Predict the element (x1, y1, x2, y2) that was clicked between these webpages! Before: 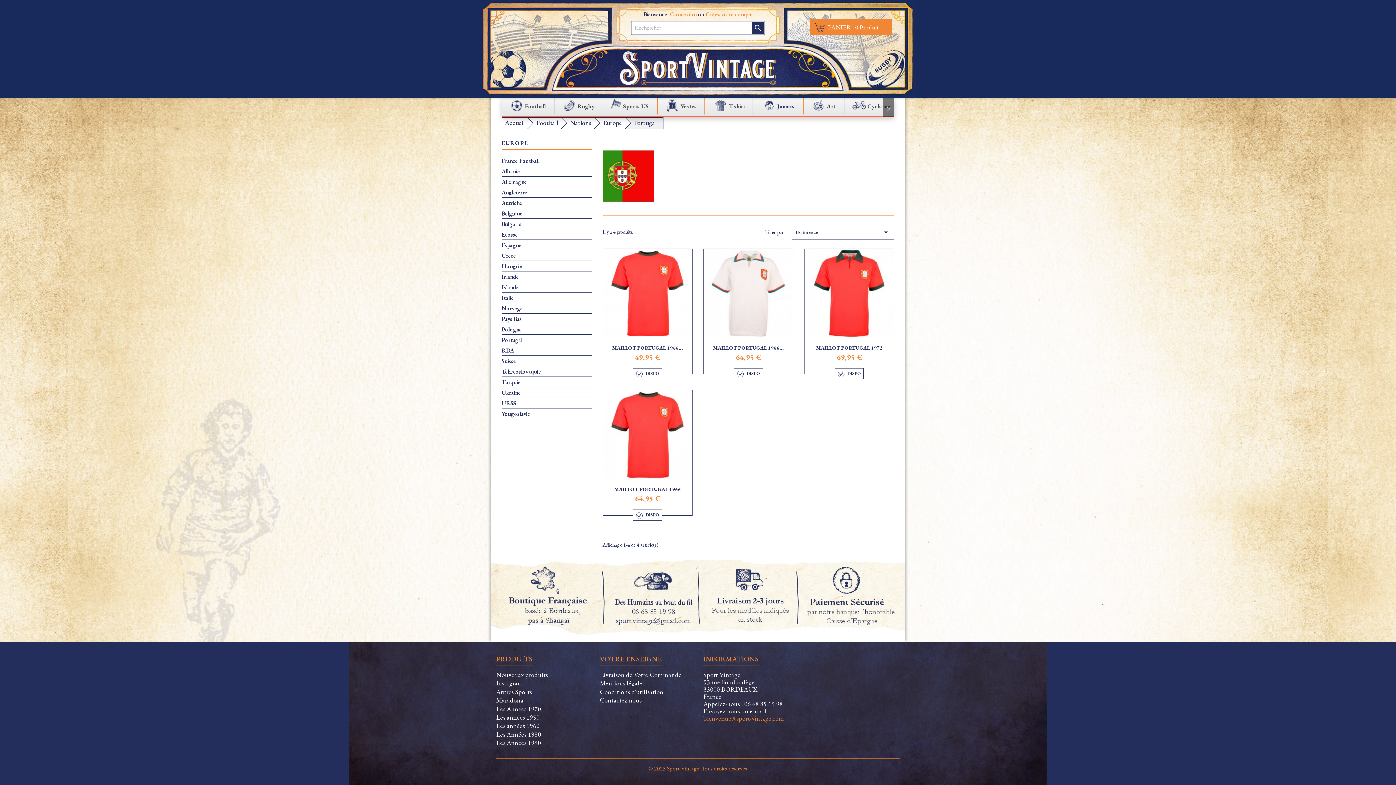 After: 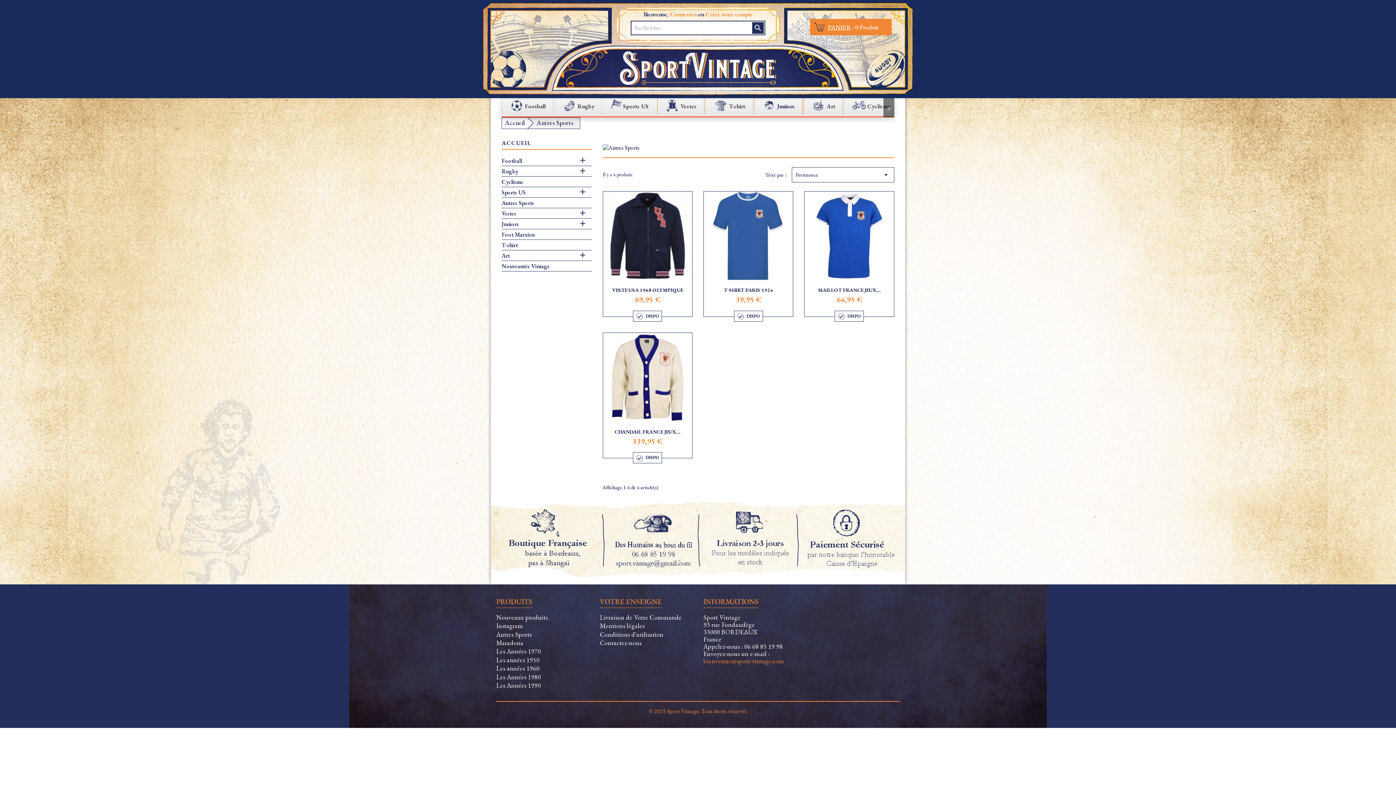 Action: label: Autres Sports bbox: (496, 687, 532, 696)